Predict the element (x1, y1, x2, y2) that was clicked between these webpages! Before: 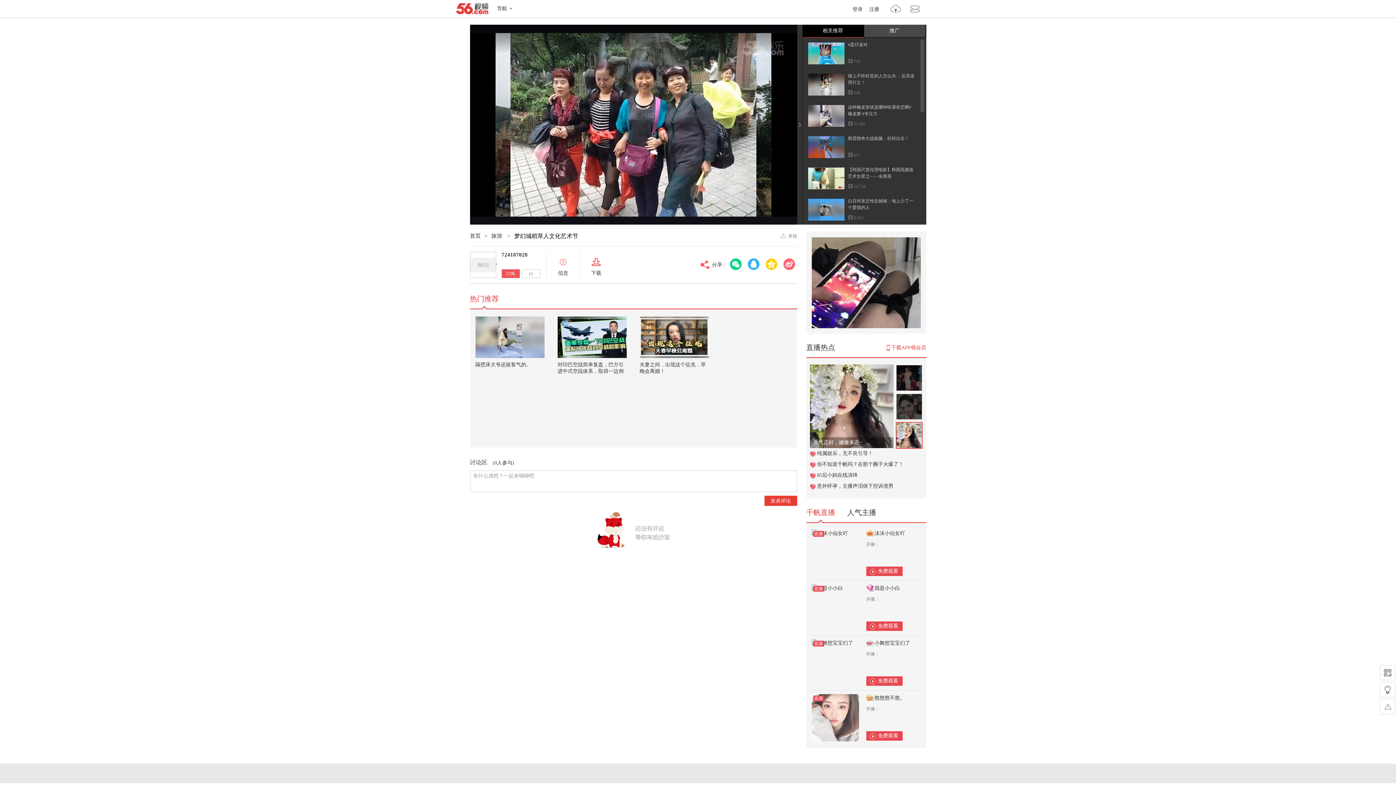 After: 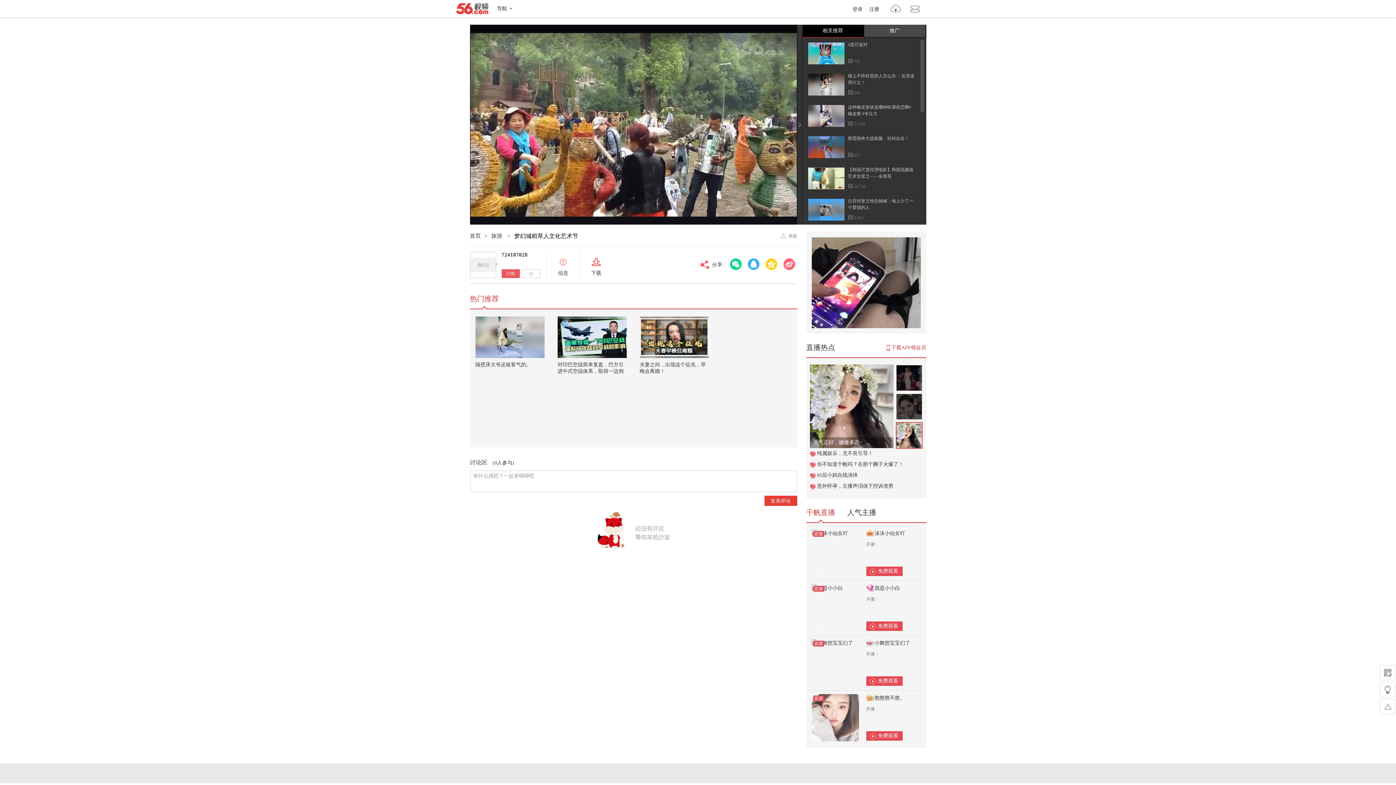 Action: bbox: (557, 316, 626, 358)